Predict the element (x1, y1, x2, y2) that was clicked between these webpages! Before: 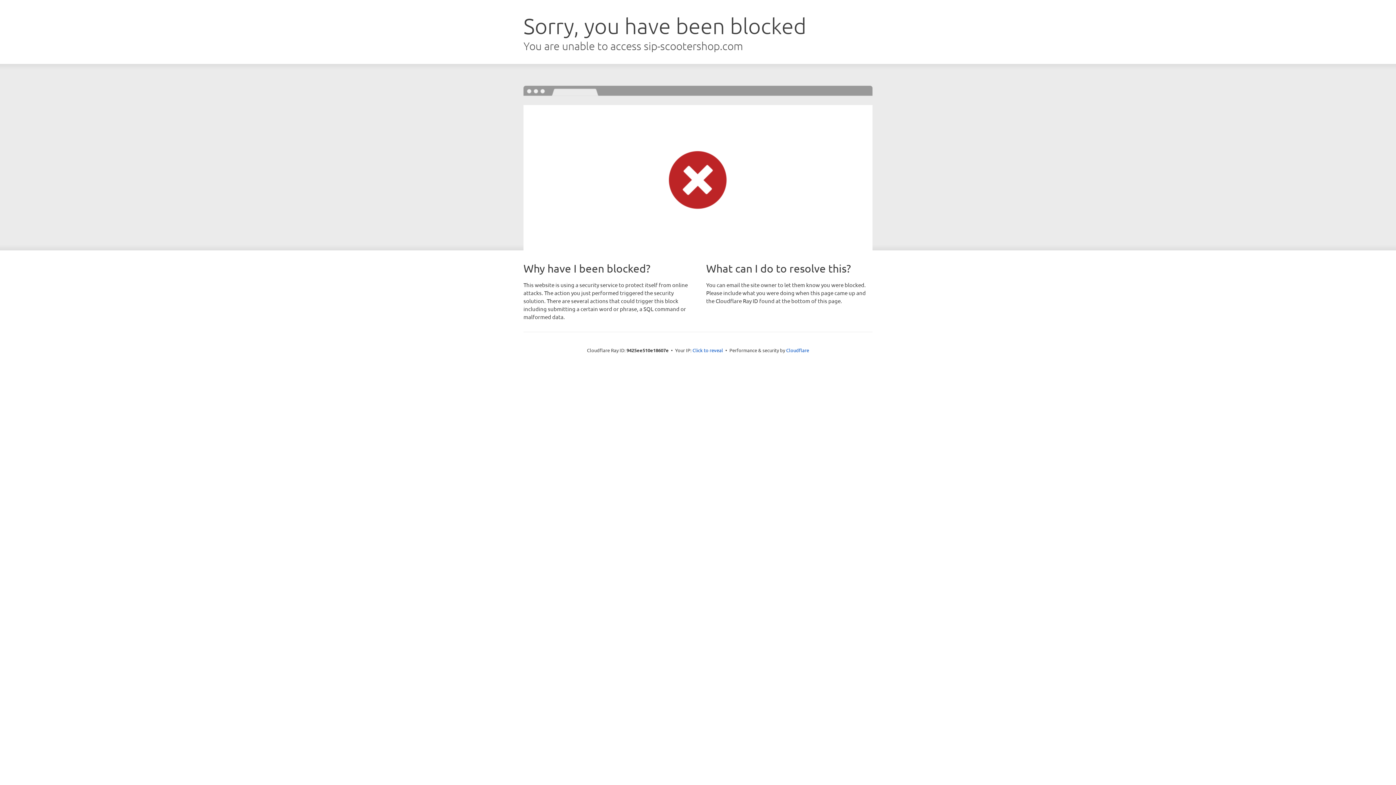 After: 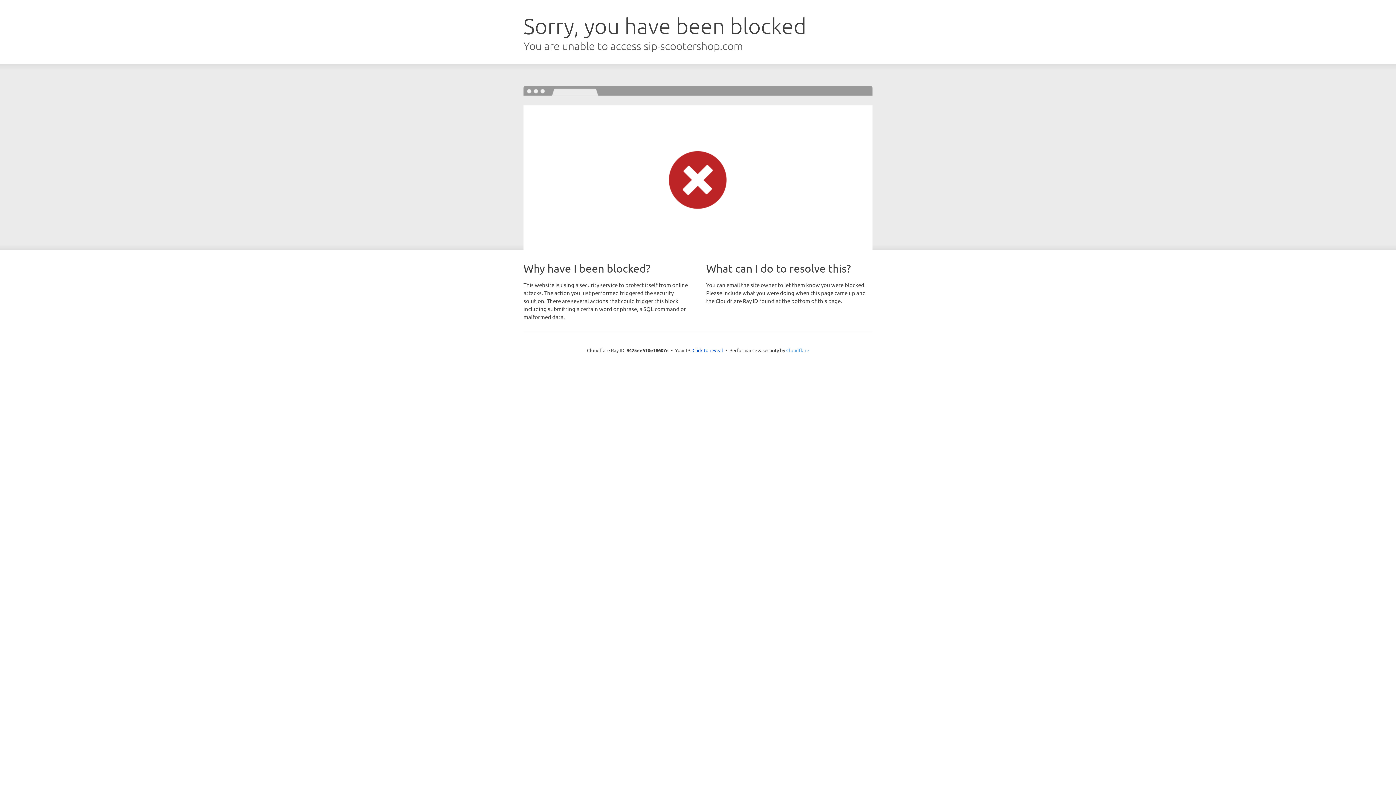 Action: bbox: (786, 347, 809, 353) label: Cloudflare